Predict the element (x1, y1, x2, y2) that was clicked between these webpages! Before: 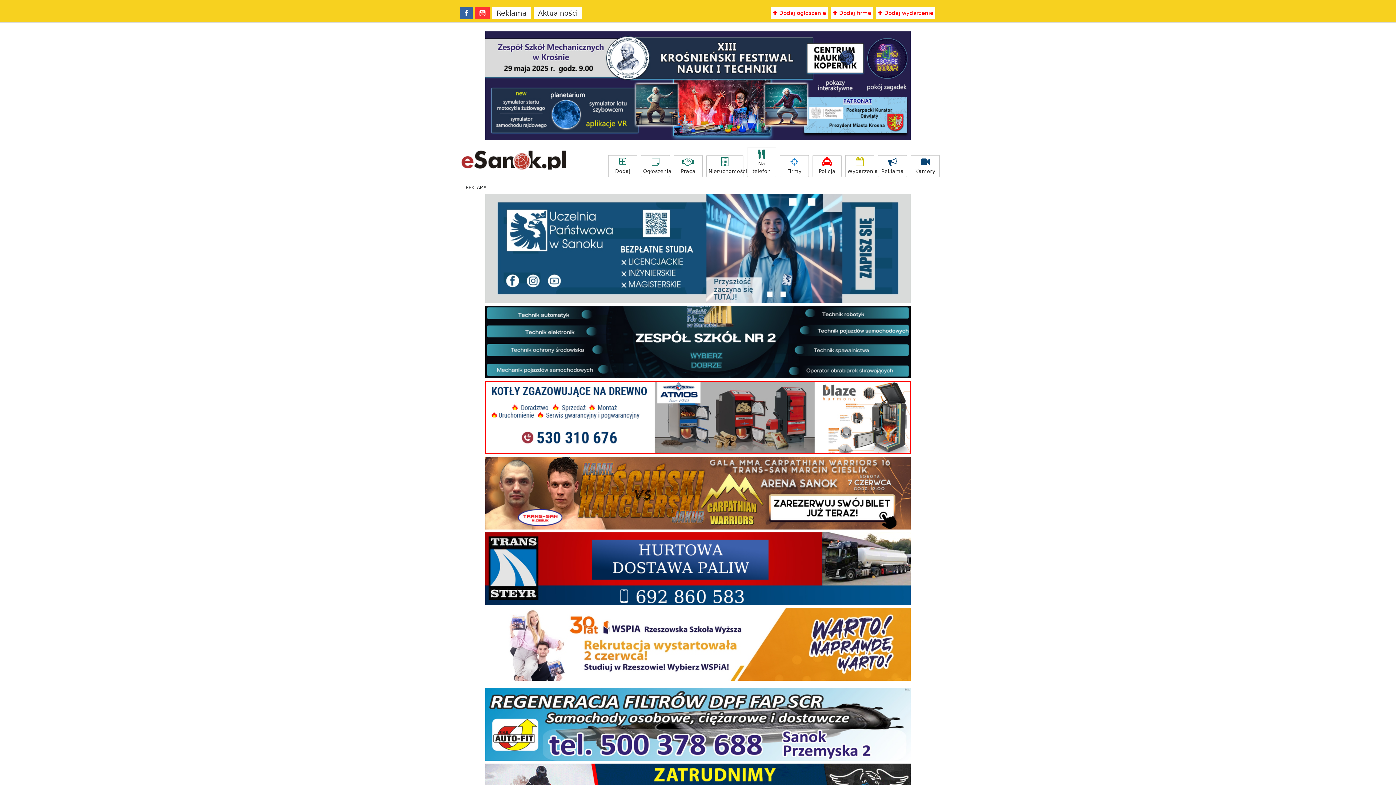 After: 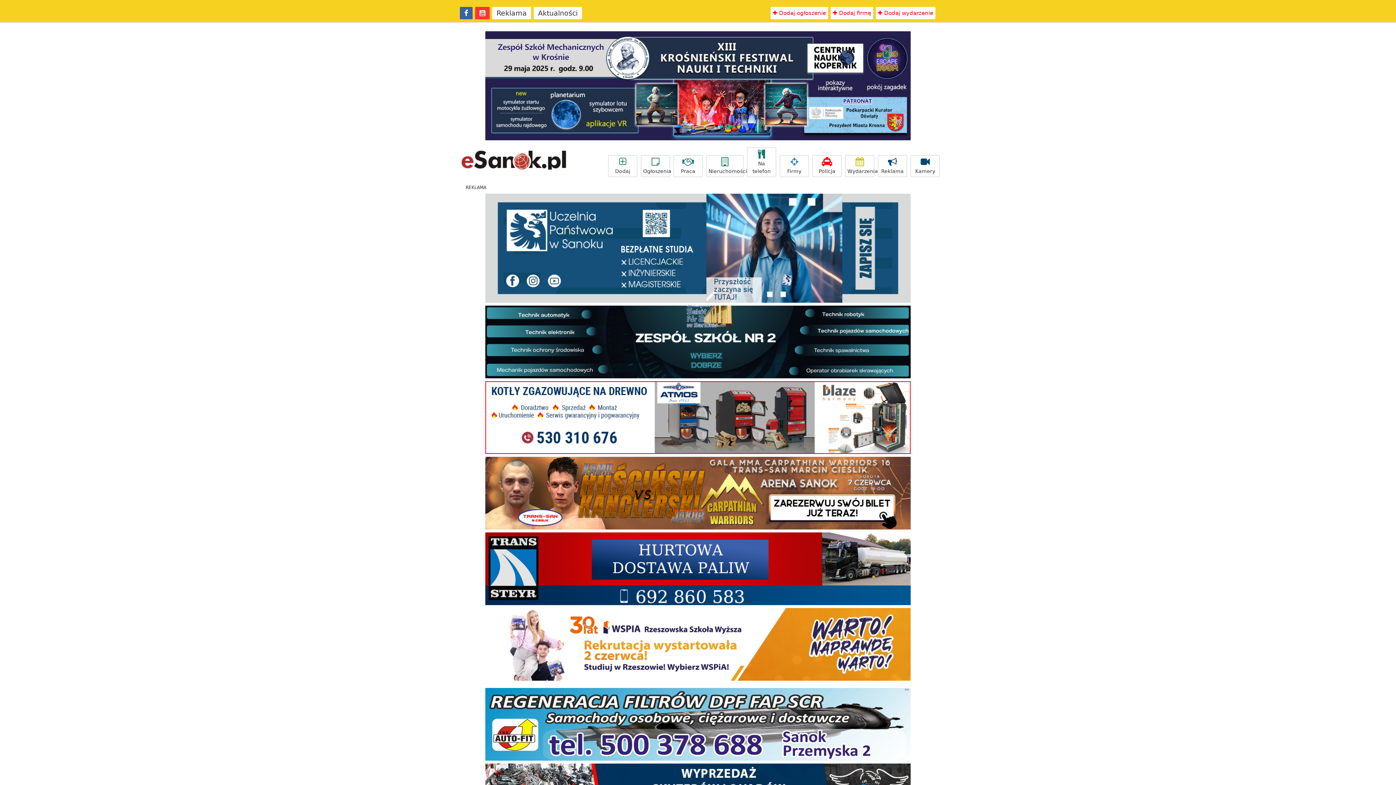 Action: bbox: (475, 6, 489, 19)